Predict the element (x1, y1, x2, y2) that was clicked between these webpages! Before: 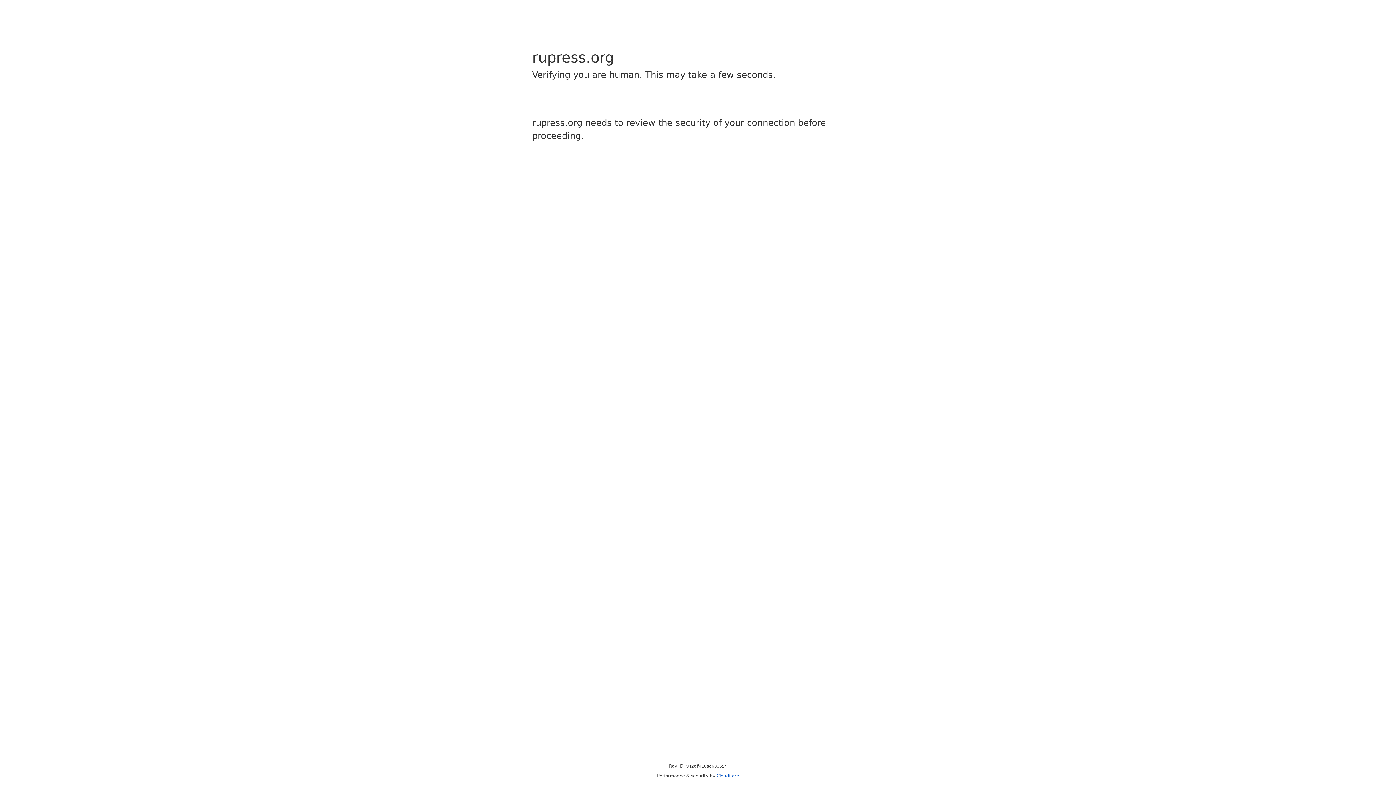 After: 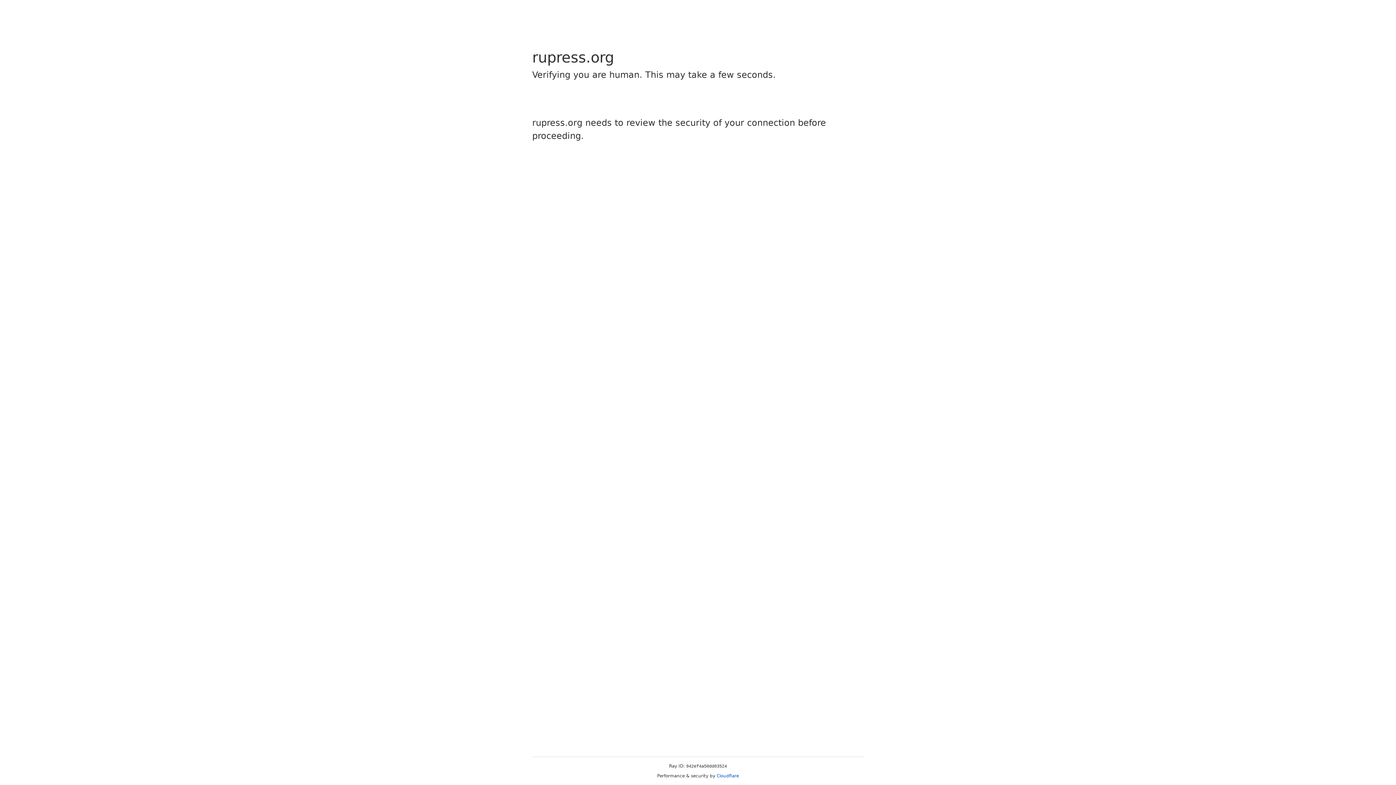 Action: label: Cloudflare bbox: (716, 773, 739, 778)